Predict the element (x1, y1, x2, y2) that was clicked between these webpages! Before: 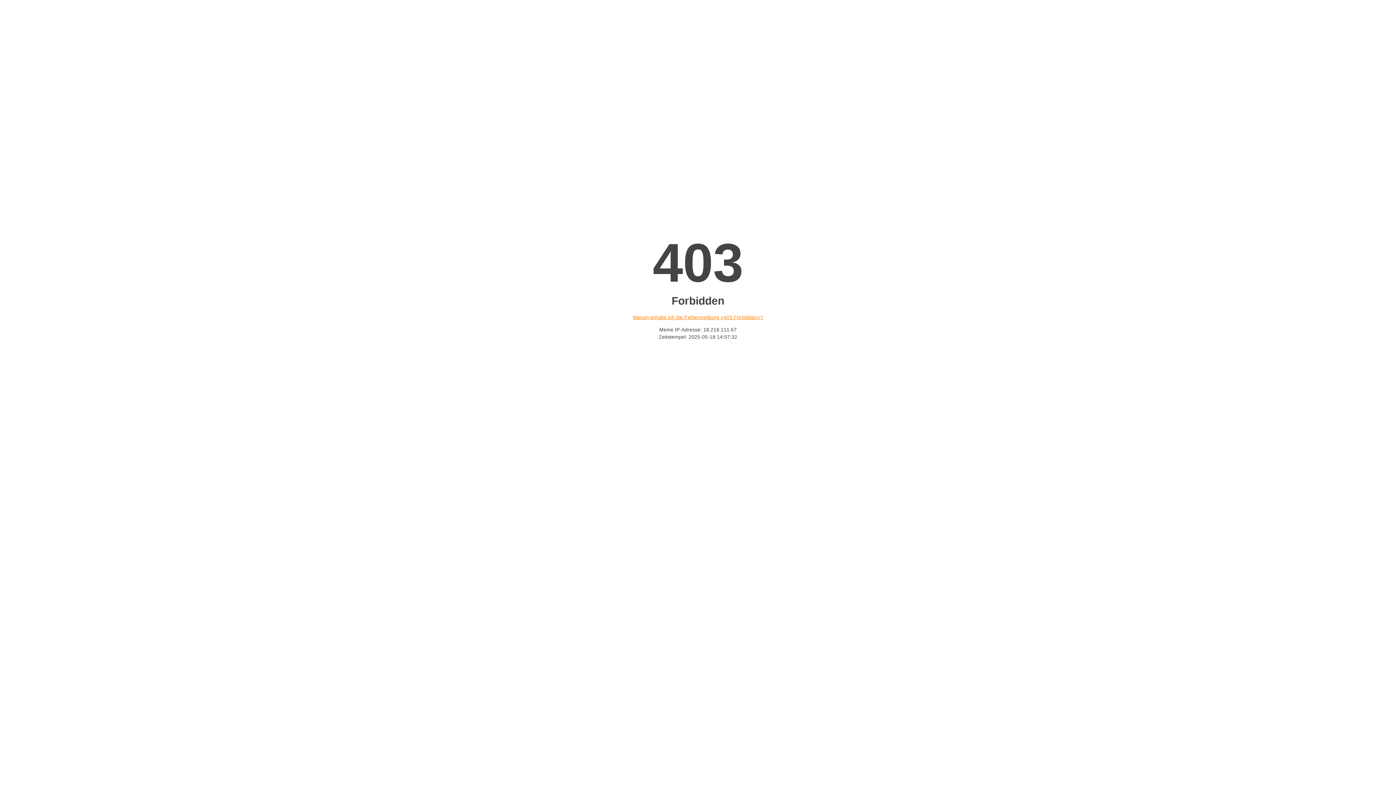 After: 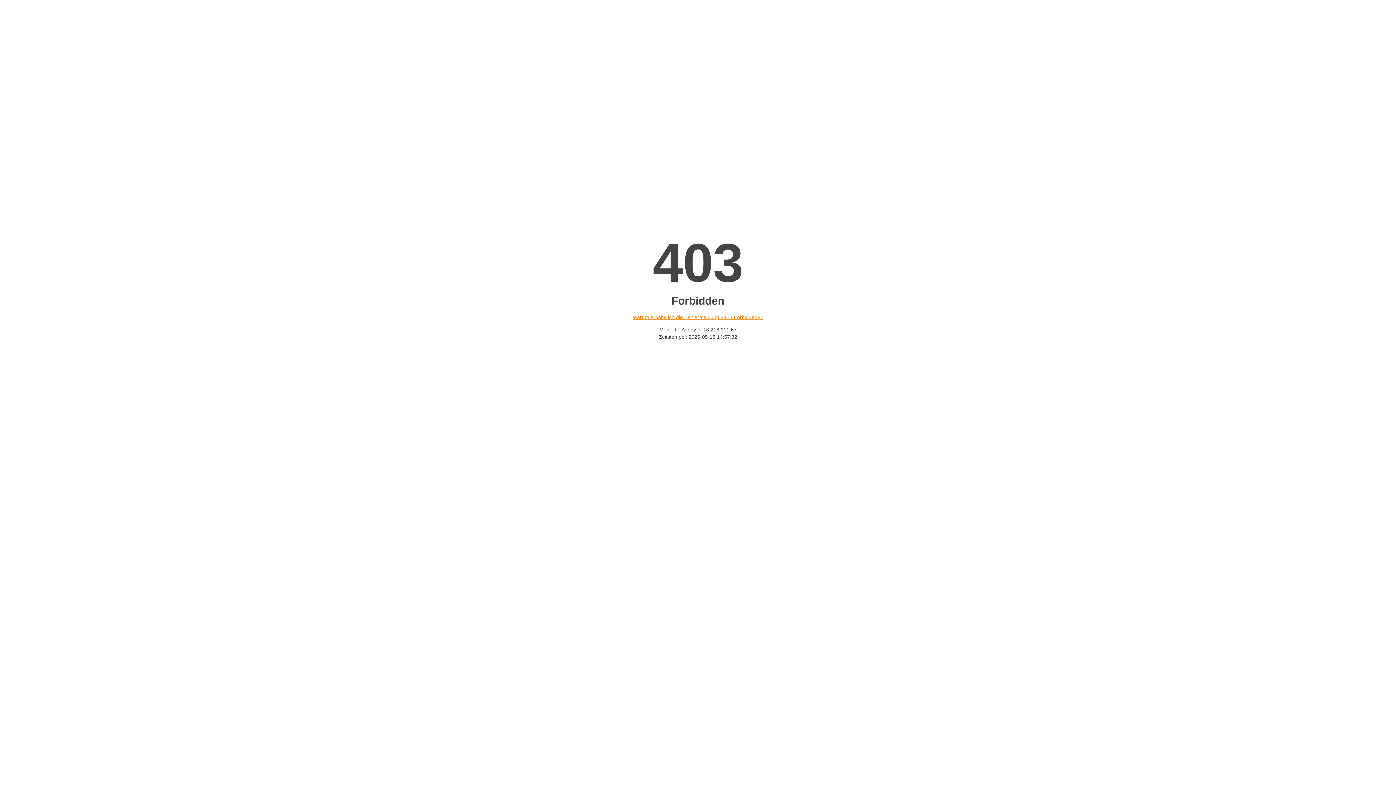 Action: label: Warum erhalte ich die Fehlermeldung «403 Forbidden»? bbox: (632, 314, 763, 320)